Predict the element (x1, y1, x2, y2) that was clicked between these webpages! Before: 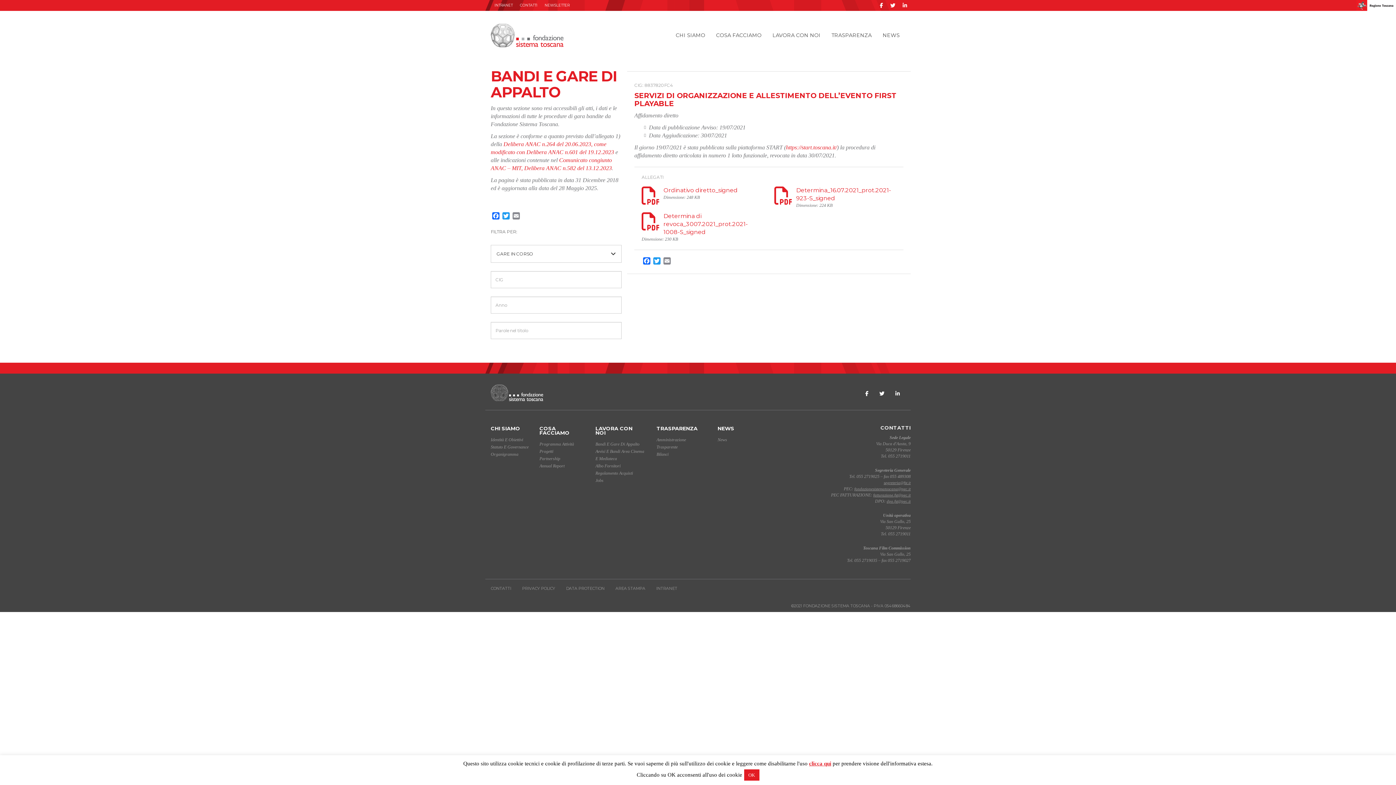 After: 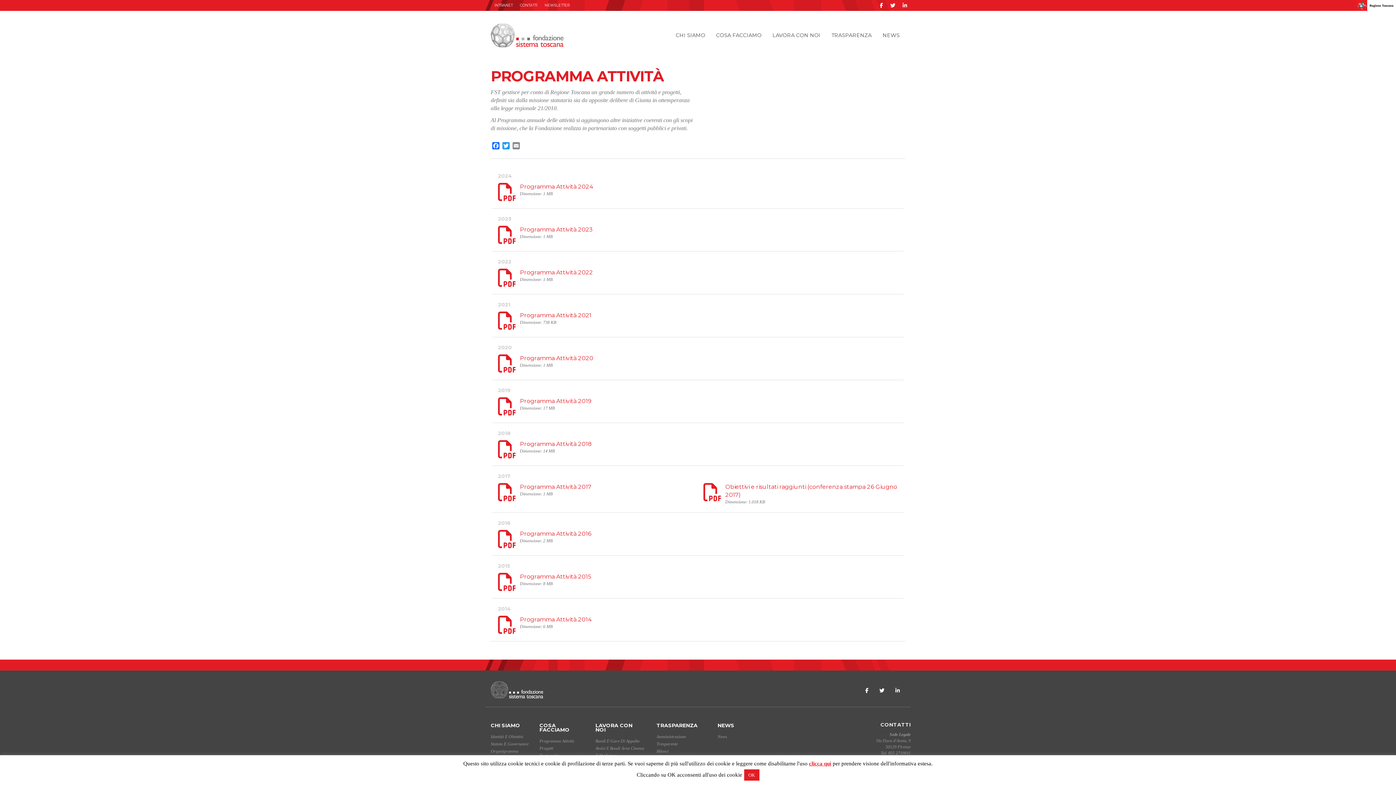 Action: bbox: (539, 441, 574, 446) label: Programma Attività